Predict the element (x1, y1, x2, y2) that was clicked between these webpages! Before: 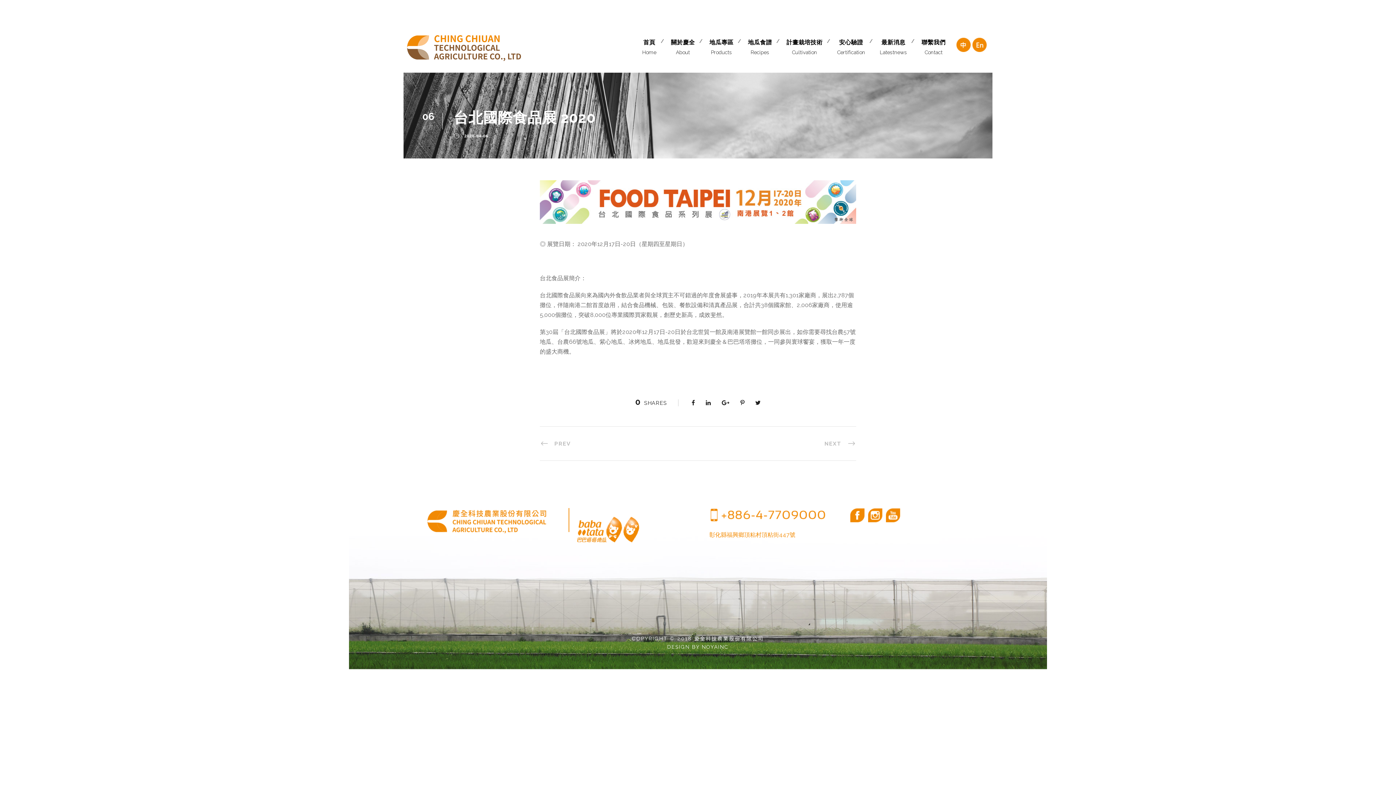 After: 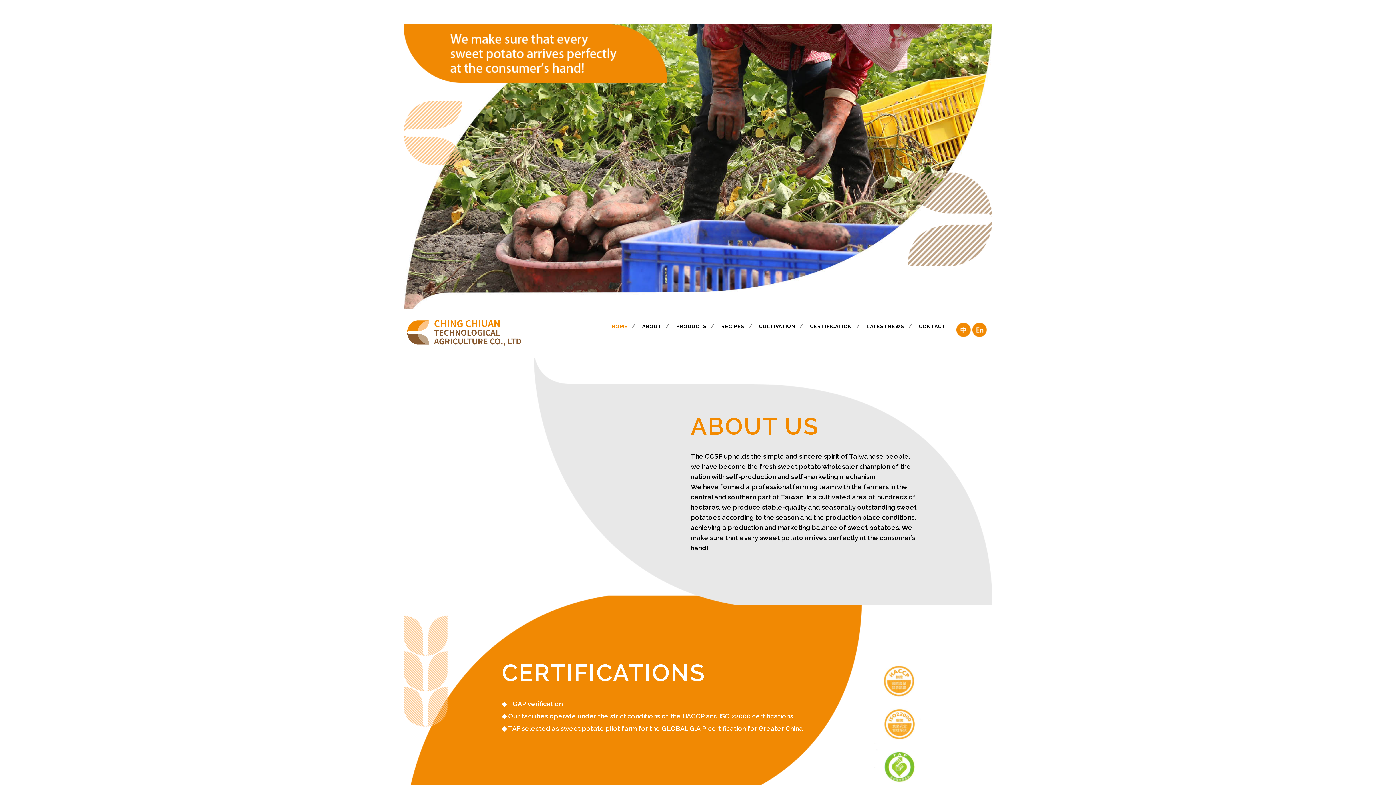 Action: bbox: (972, 40, 987, 47)